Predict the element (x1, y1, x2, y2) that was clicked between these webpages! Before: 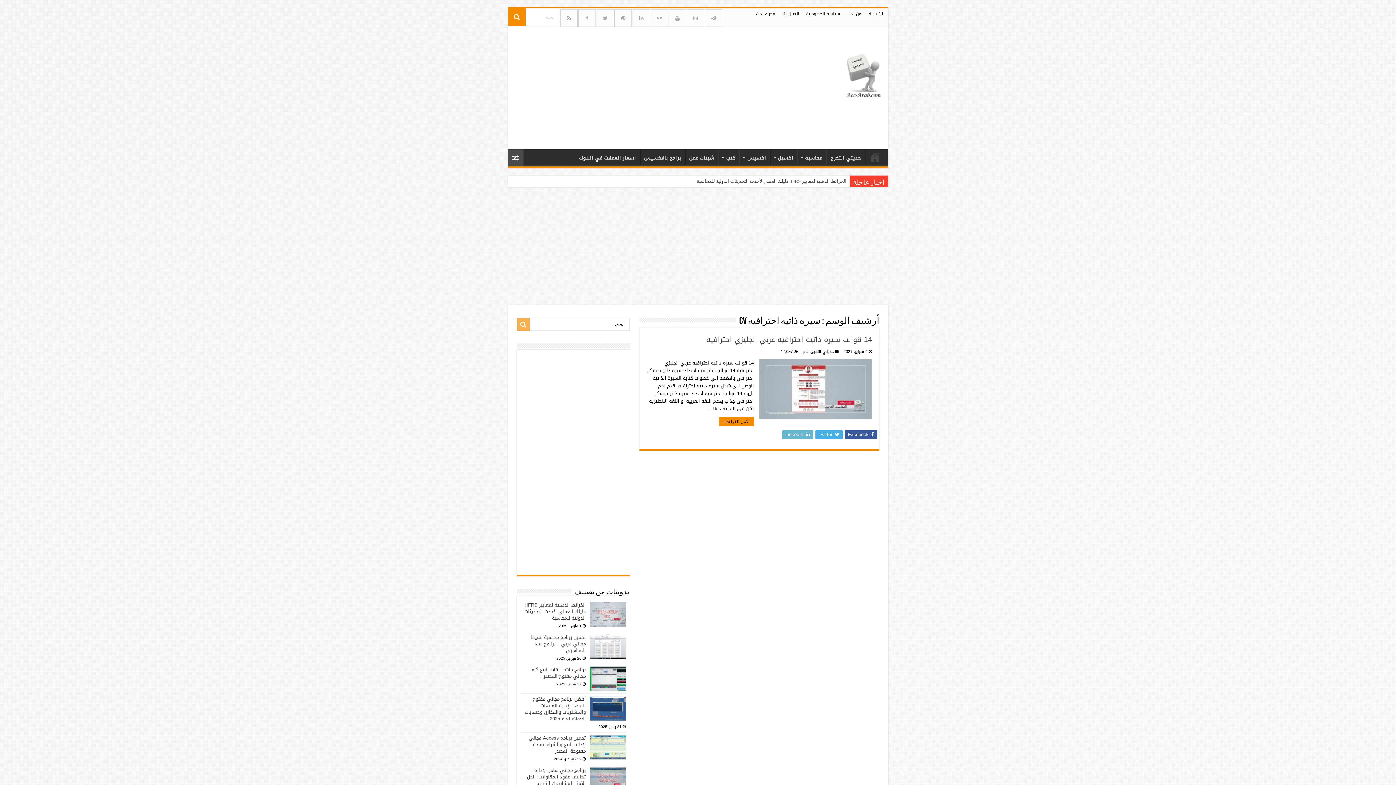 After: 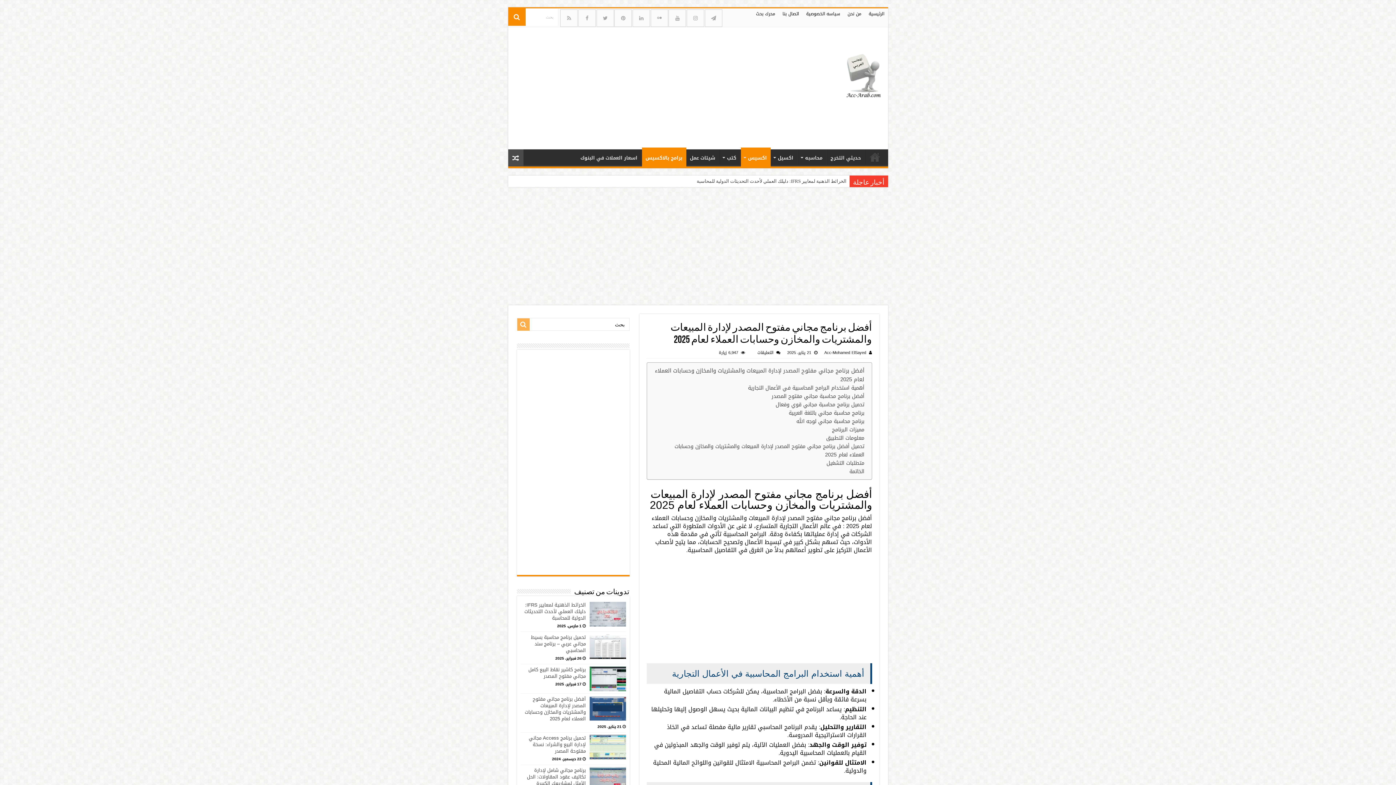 Action: label: أفضل برنامج مجاني مفتوح المصدر لإدارة المبيعات والمشتريات والمخازن وحسابات العملاء لعام 2025 bbox: (524, 694, 586, 723)